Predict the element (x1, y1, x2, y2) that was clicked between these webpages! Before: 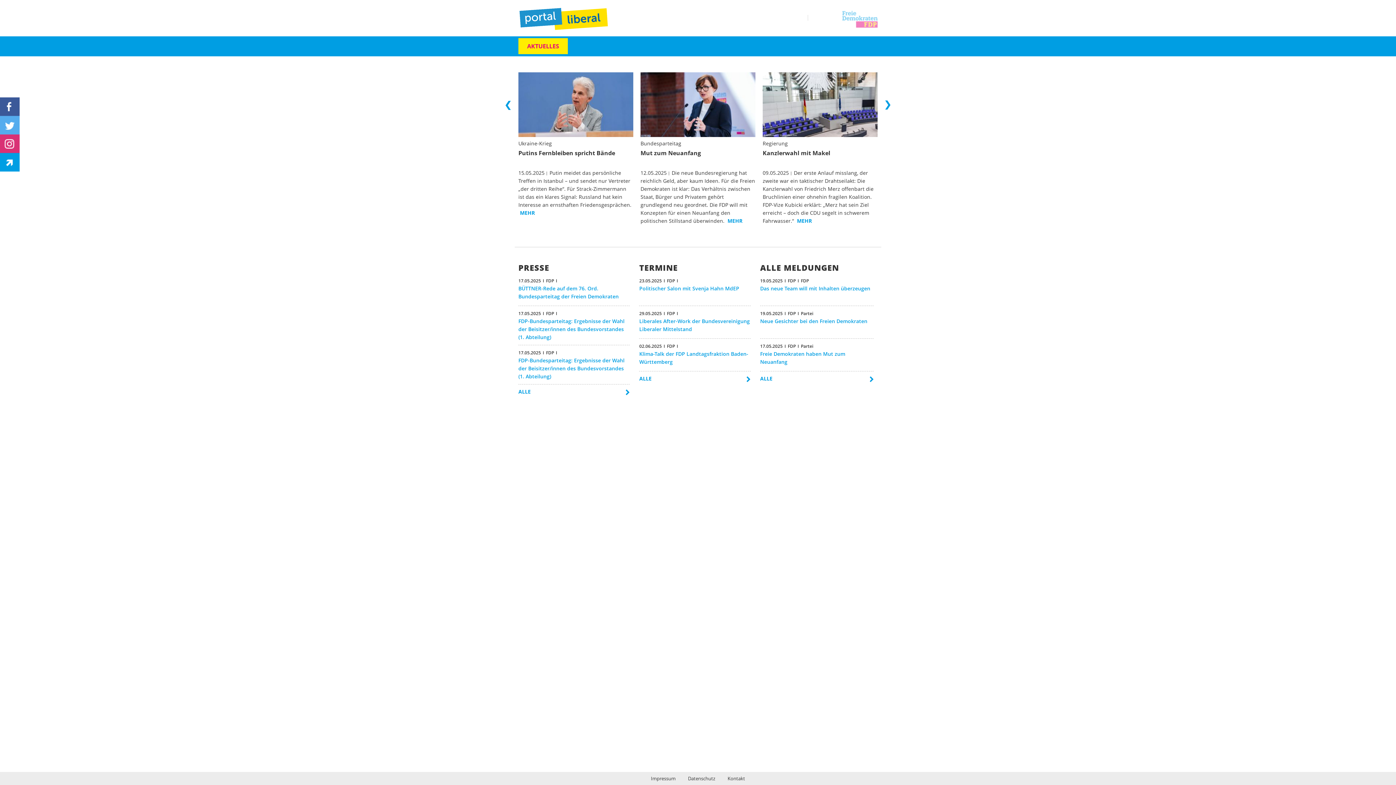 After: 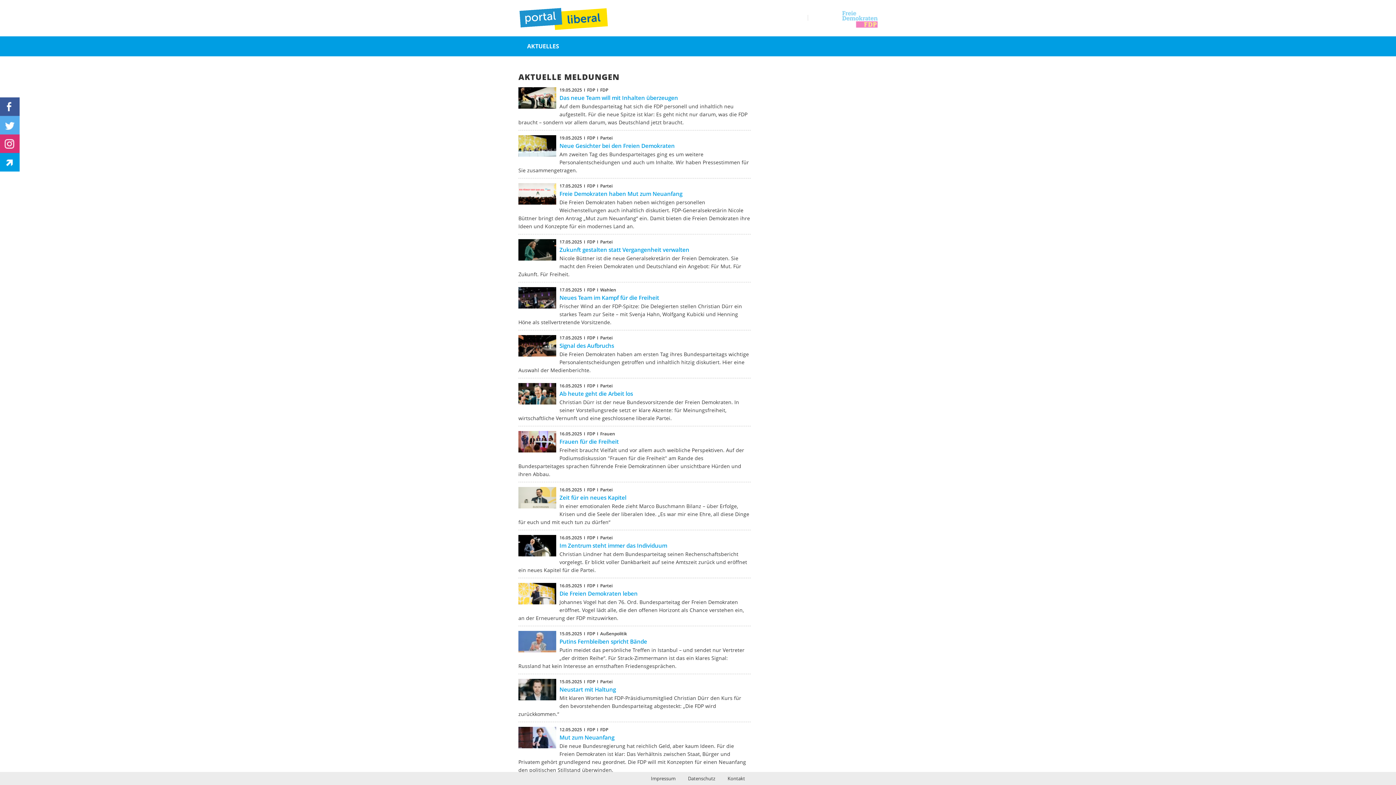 Action: bbox: (760, 375, 772, 382) label: ALLE